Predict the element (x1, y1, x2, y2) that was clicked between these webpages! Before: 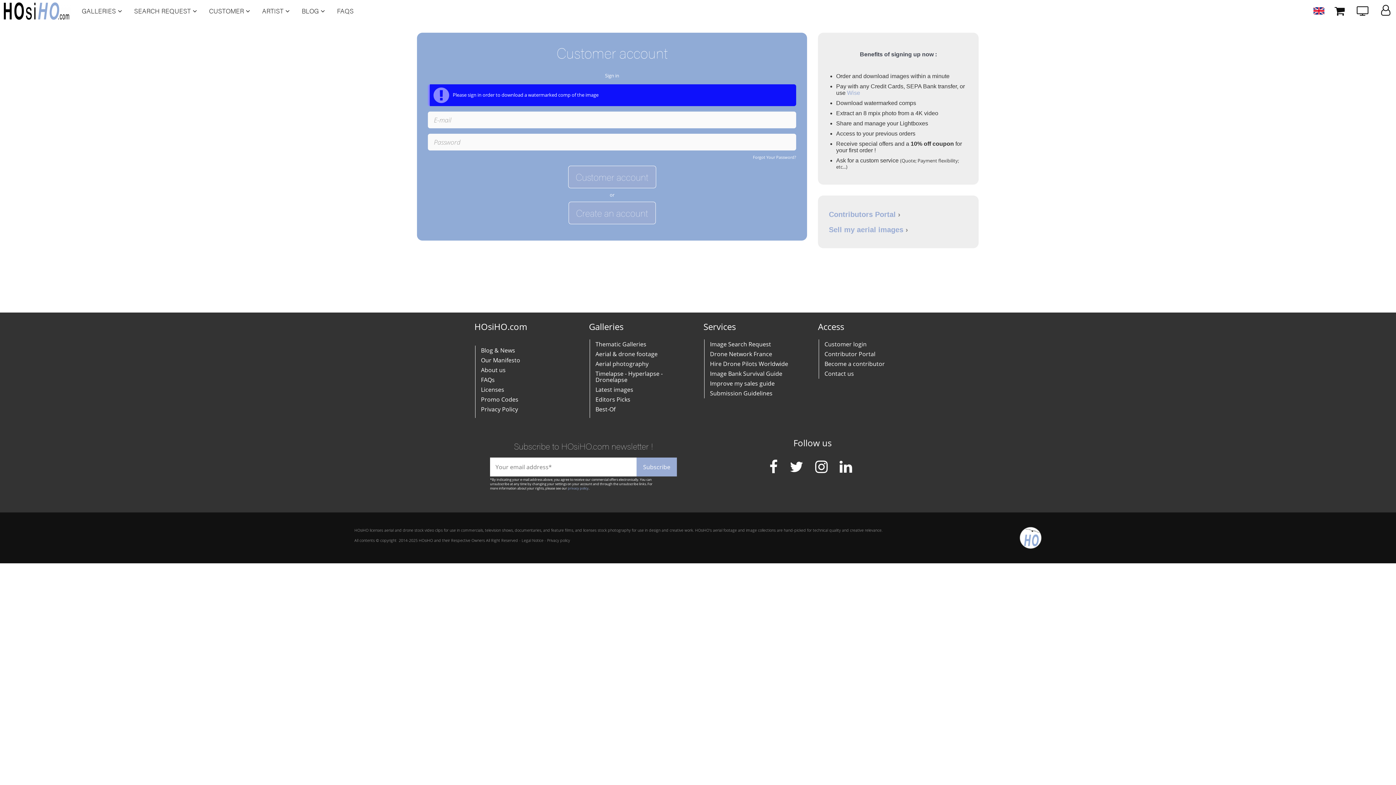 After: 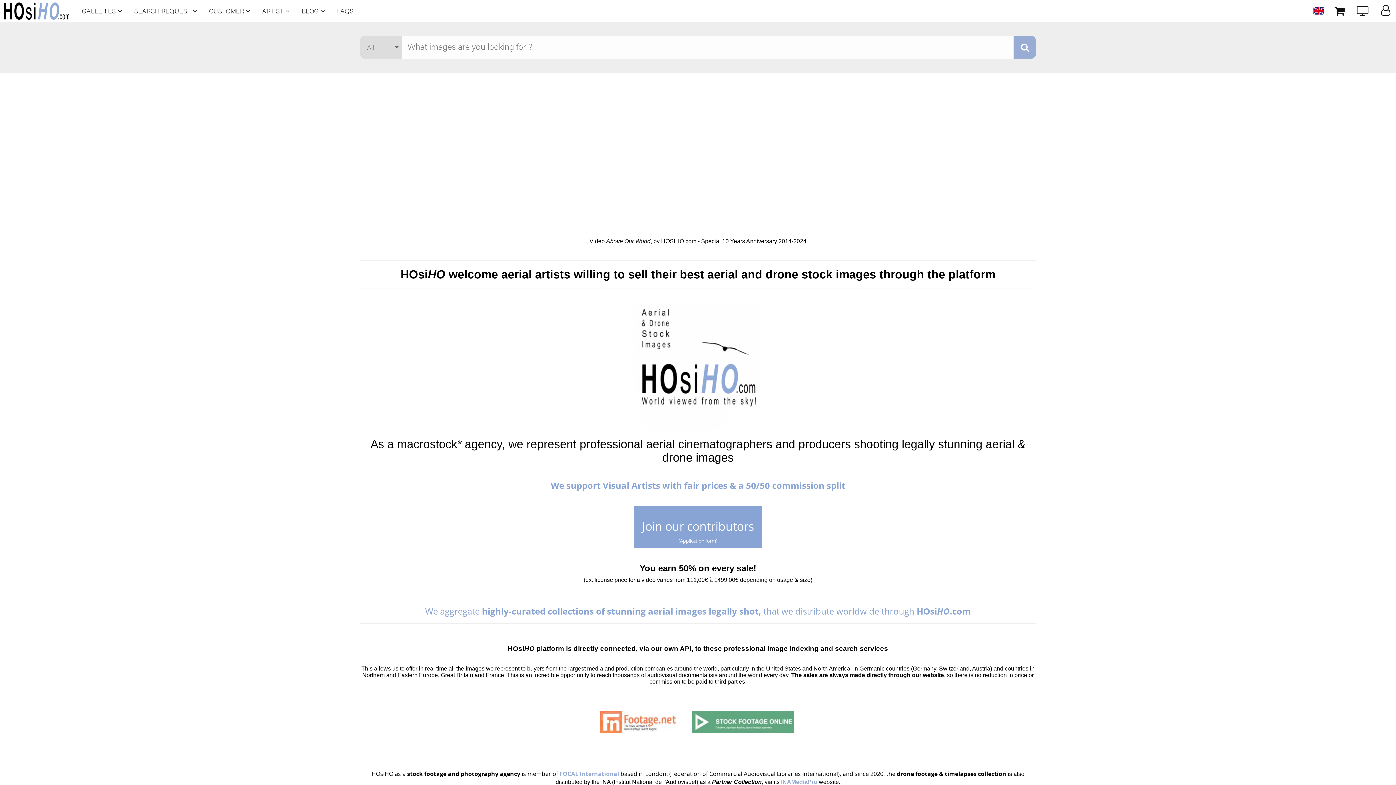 Action: bbox: (829, 225, 903, 233) label: Sell my aerial images